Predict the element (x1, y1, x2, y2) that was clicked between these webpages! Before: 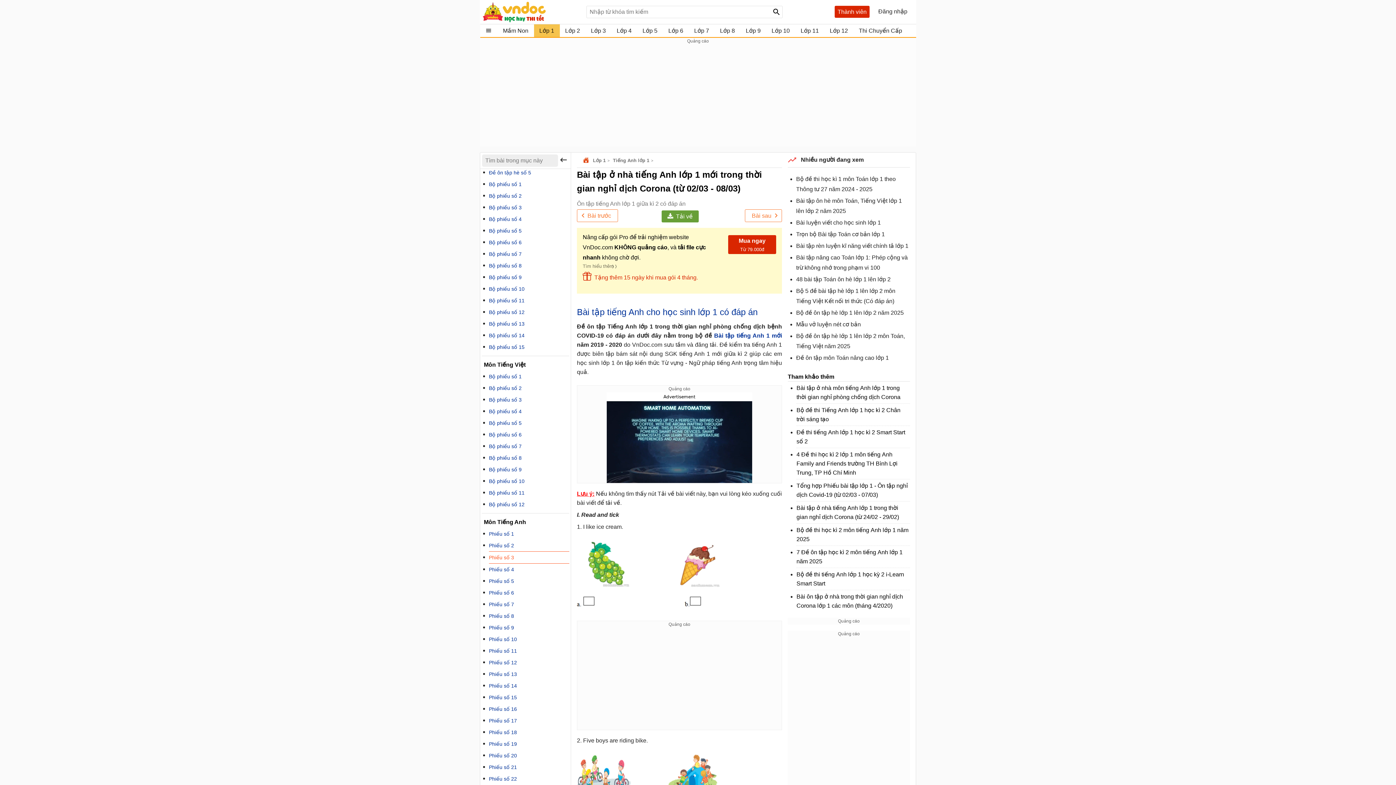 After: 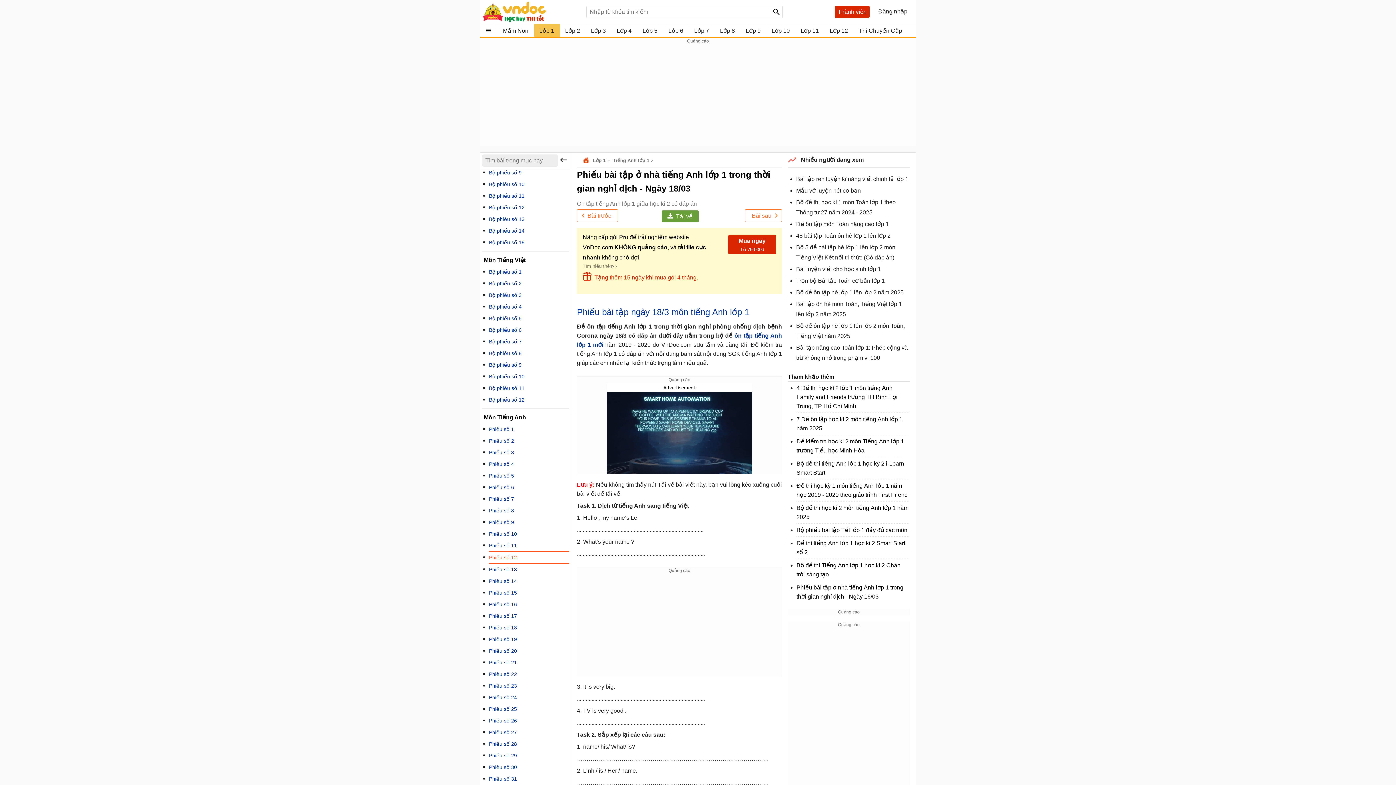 Action: bbox: (489, 657, 569, 668) label: Phiếu số 12